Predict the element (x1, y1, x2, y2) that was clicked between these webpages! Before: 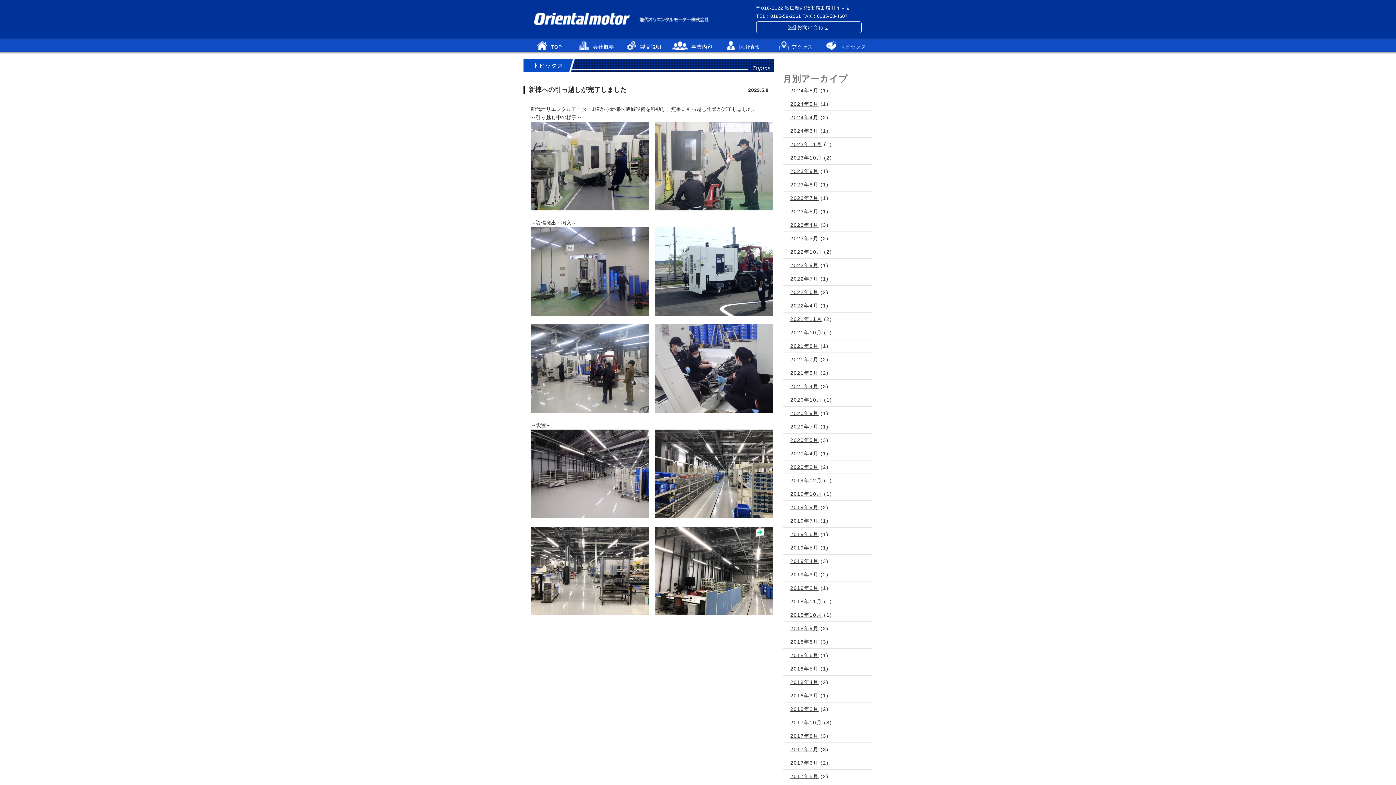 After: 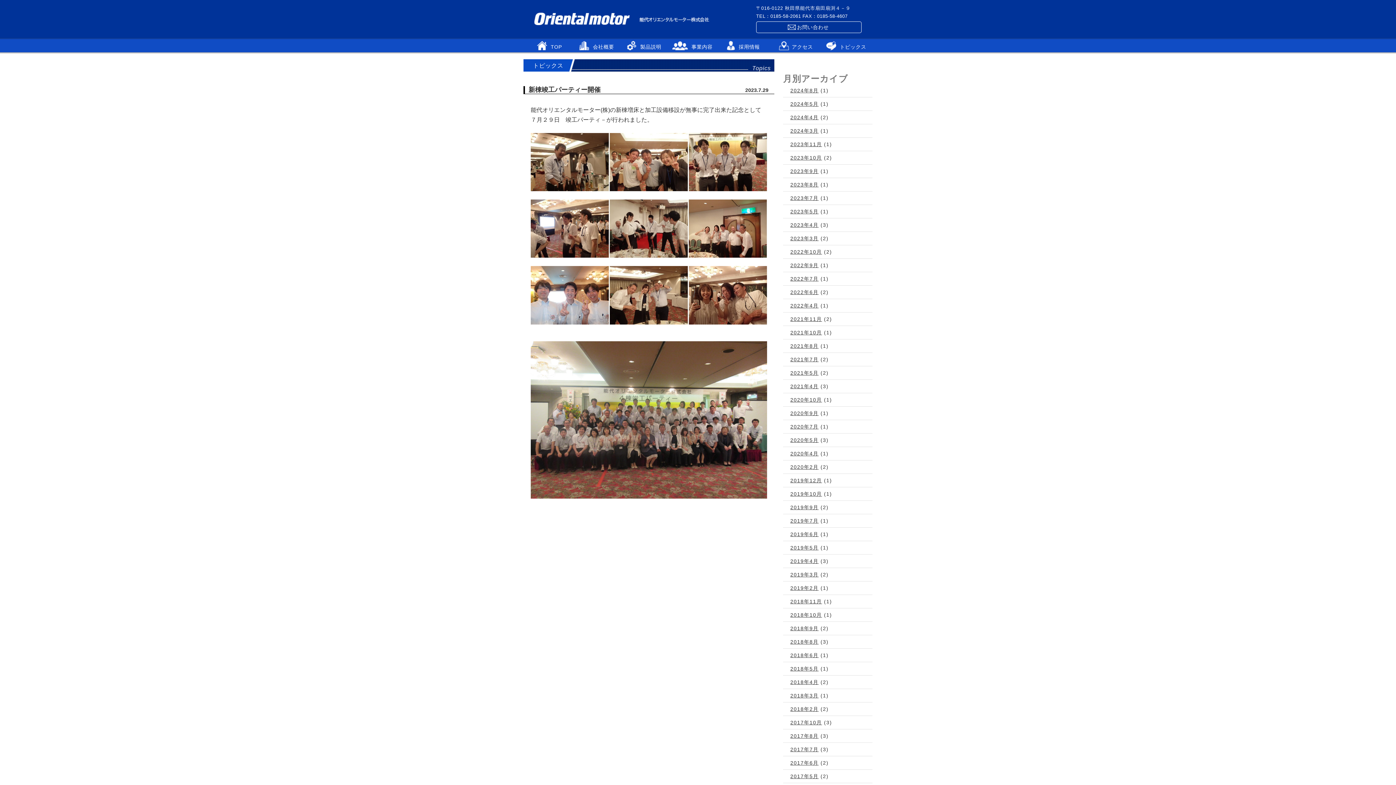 Action: bbox: (790, 195, 818, 201) label: 2023年7月